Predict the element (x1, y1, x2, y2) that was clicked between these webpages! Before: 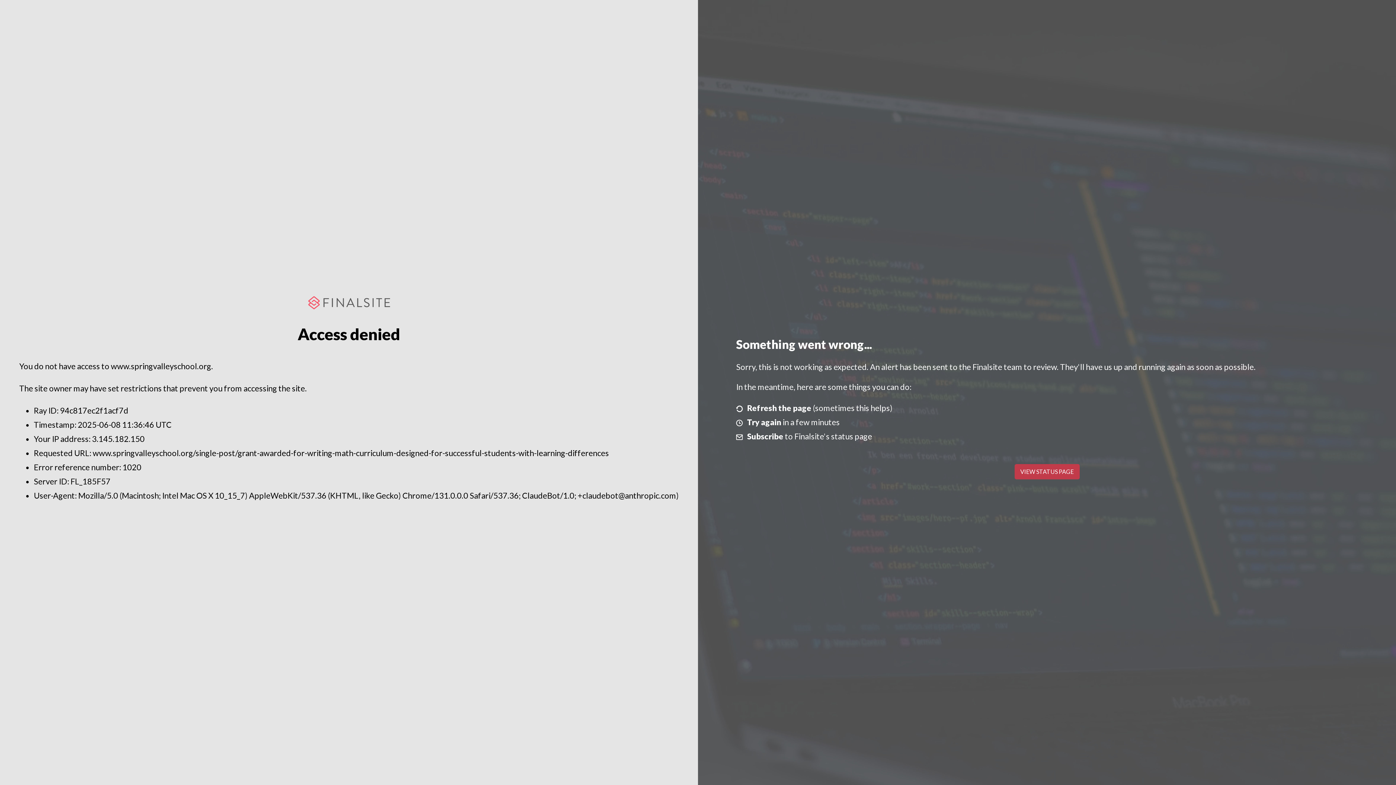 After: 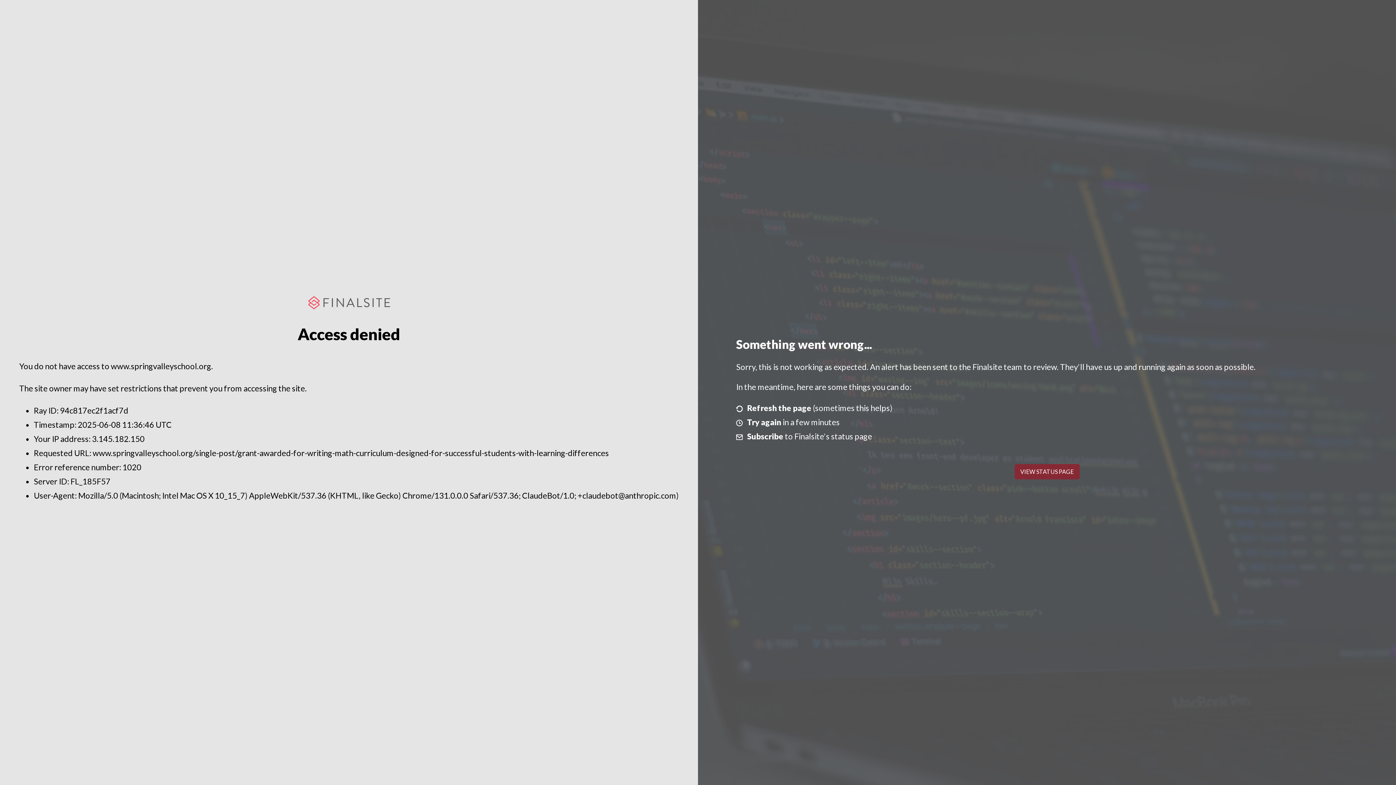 Action: label: VIEW STATUS PAGE bbox: (1014, 464, 1079, 479)